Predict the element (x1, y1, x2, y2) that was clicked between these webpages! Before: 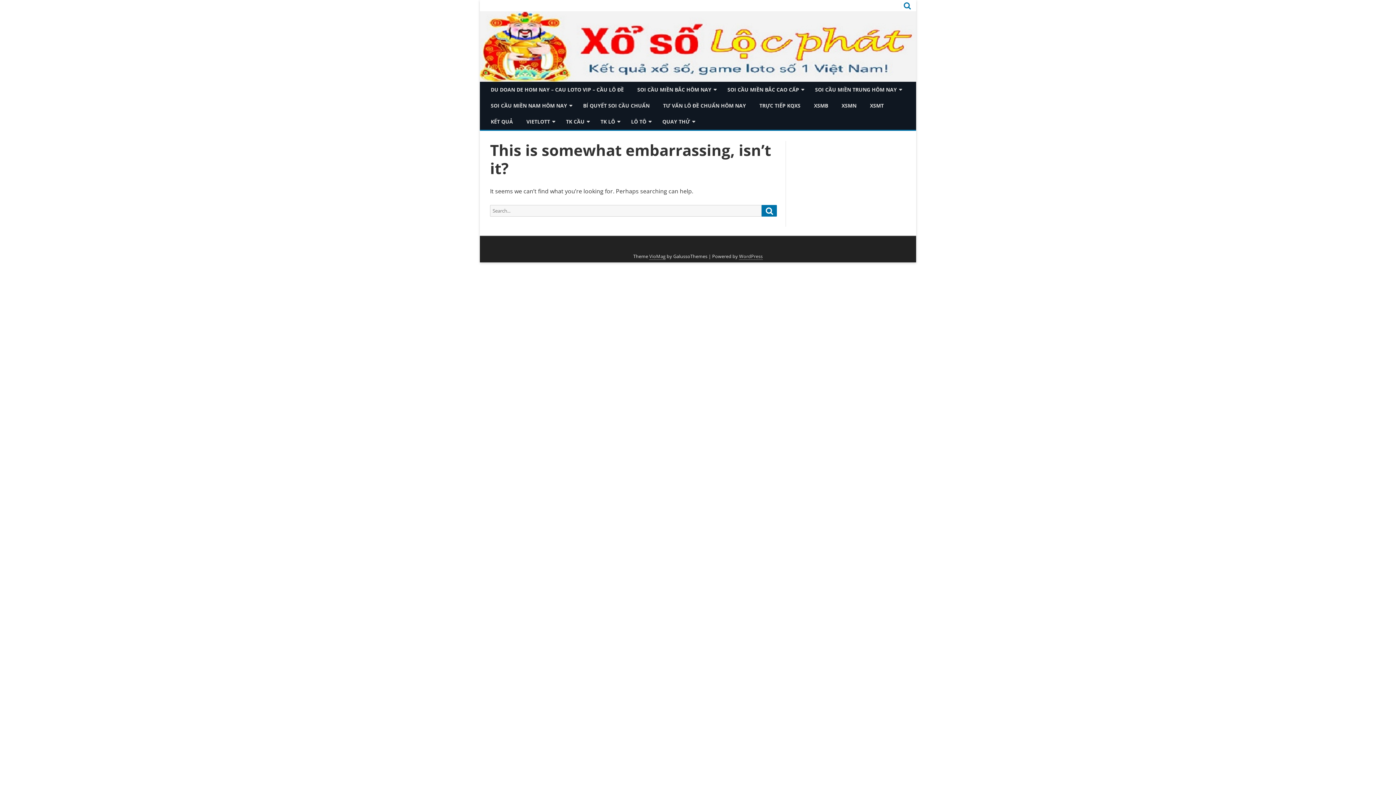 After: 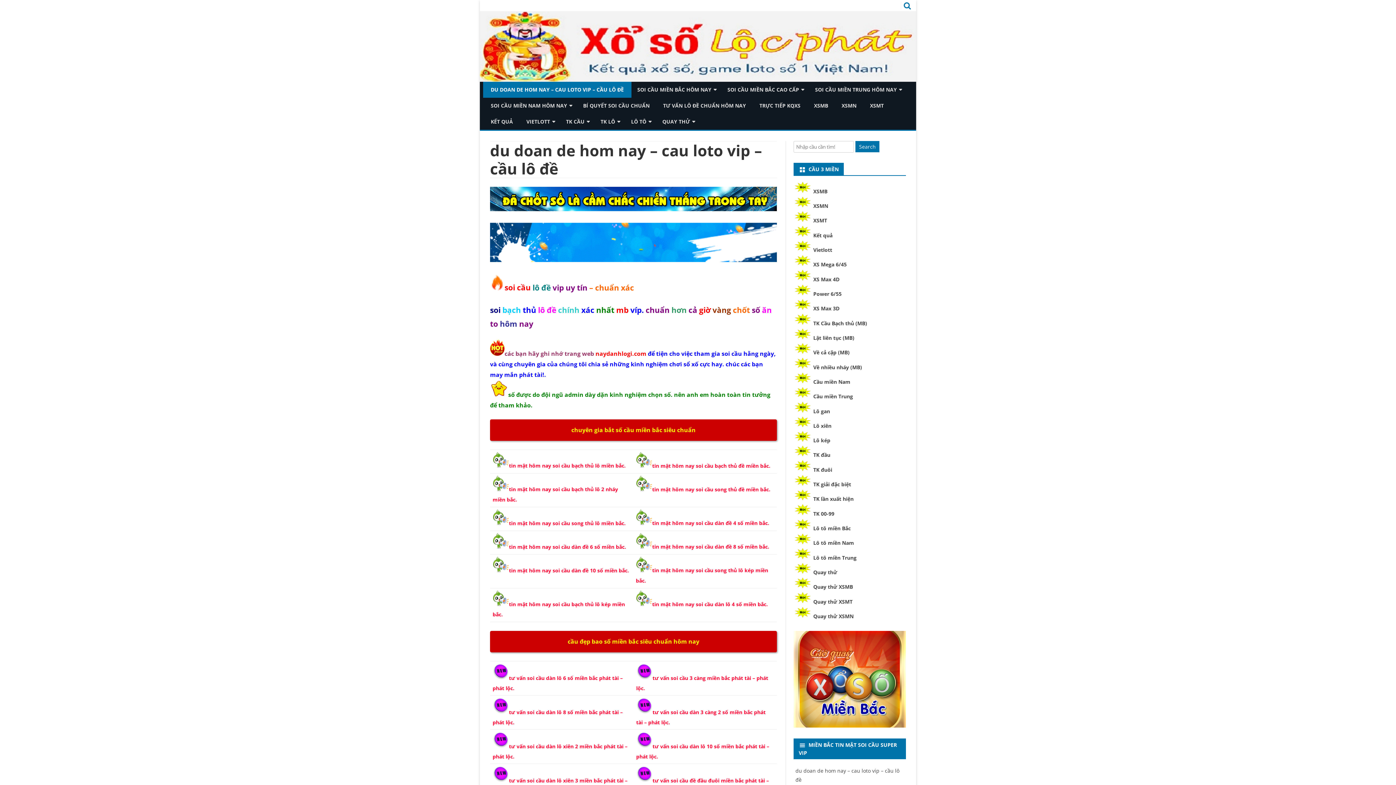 Action: label: DU DOAN DE HOM NAY – CAU LOTO VIP – CẦU LÔ ĐỀ bbox: (483, 81, 631, 97)